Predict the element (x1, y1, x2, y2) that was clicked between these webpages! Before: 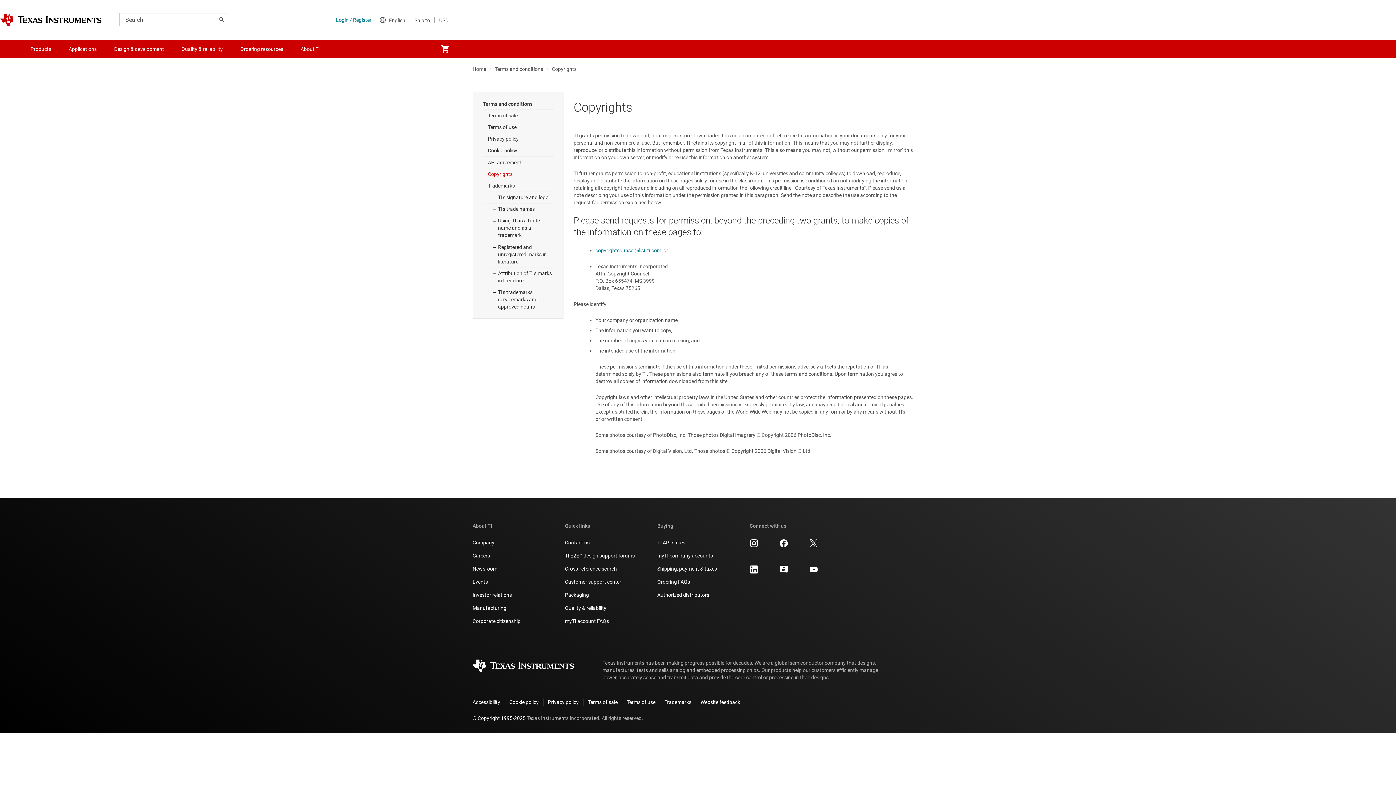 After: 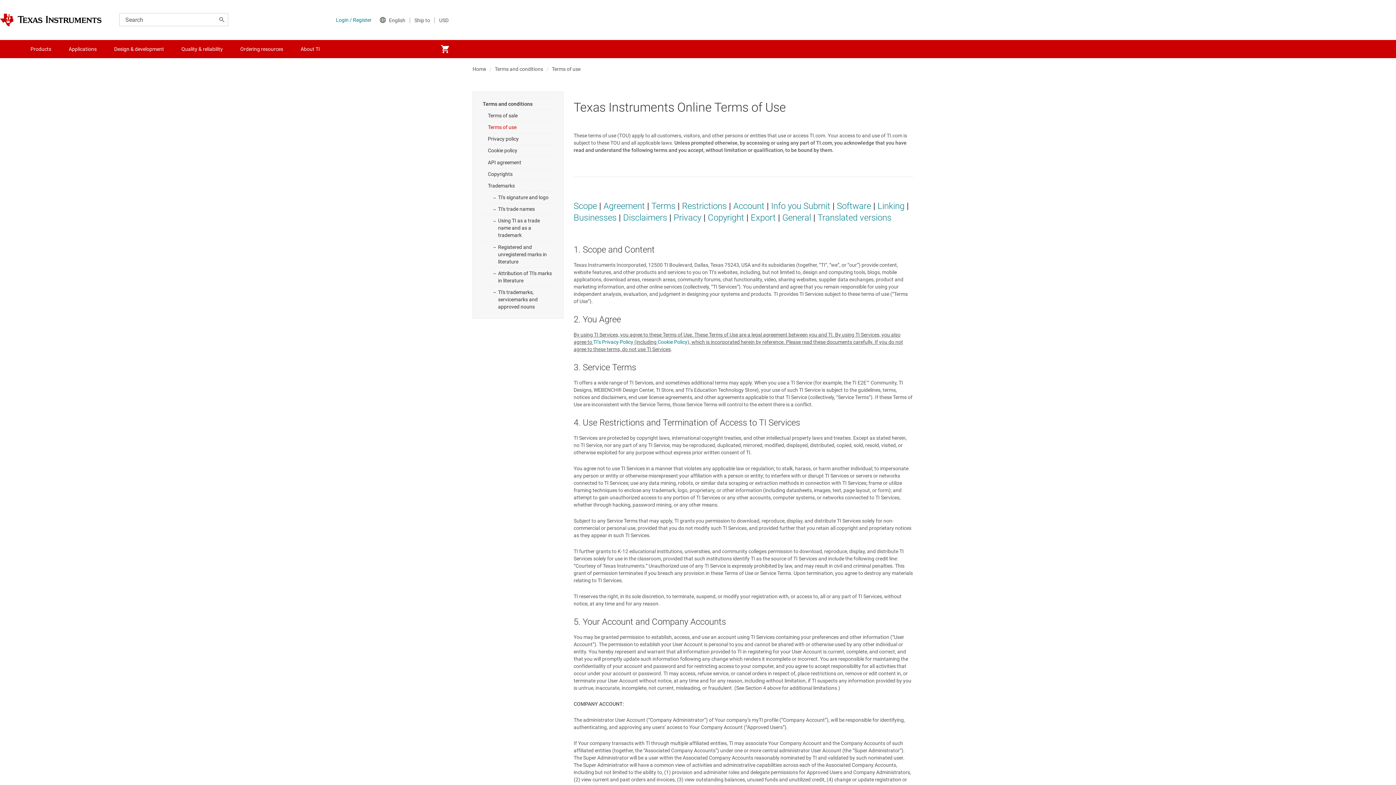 Action: bbox: (622, 698, 660, 706) label: Terms of use